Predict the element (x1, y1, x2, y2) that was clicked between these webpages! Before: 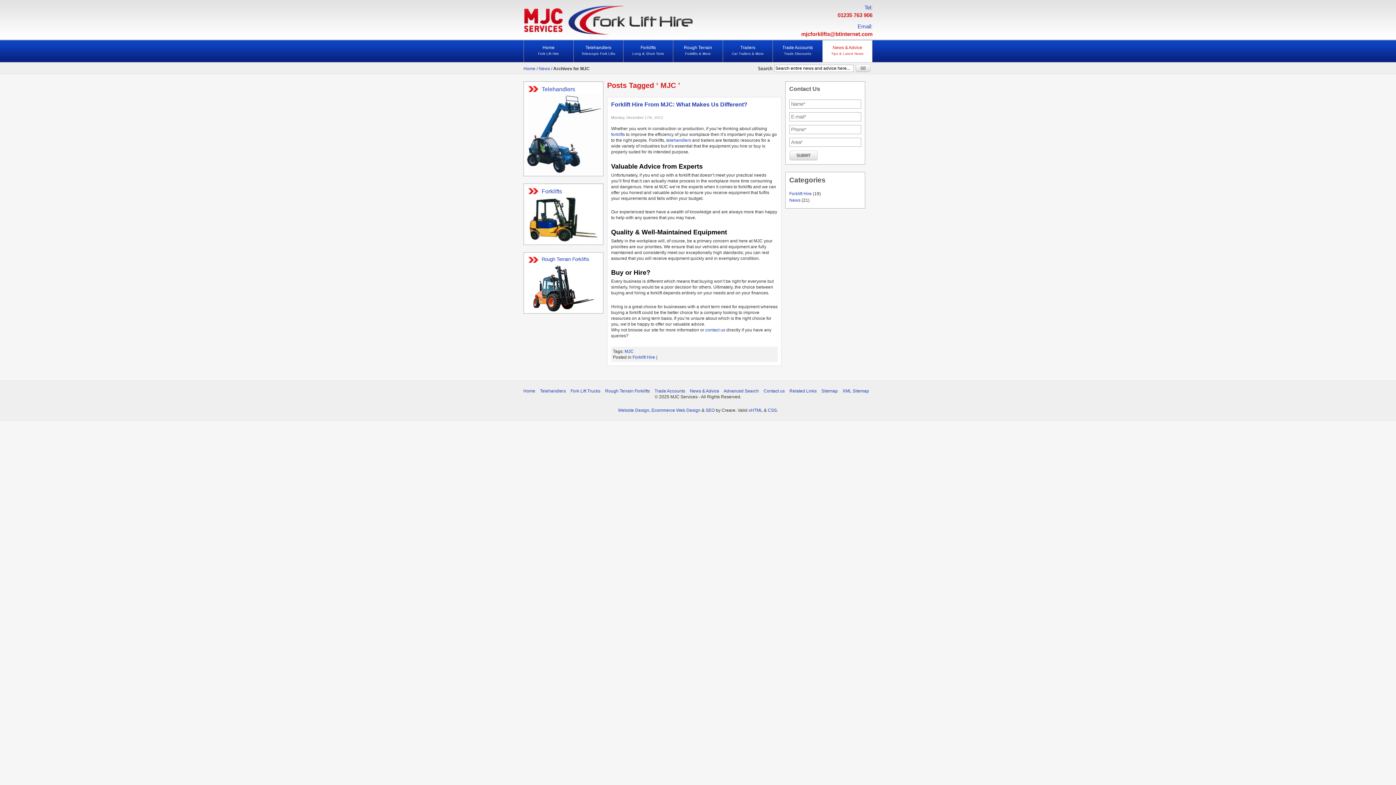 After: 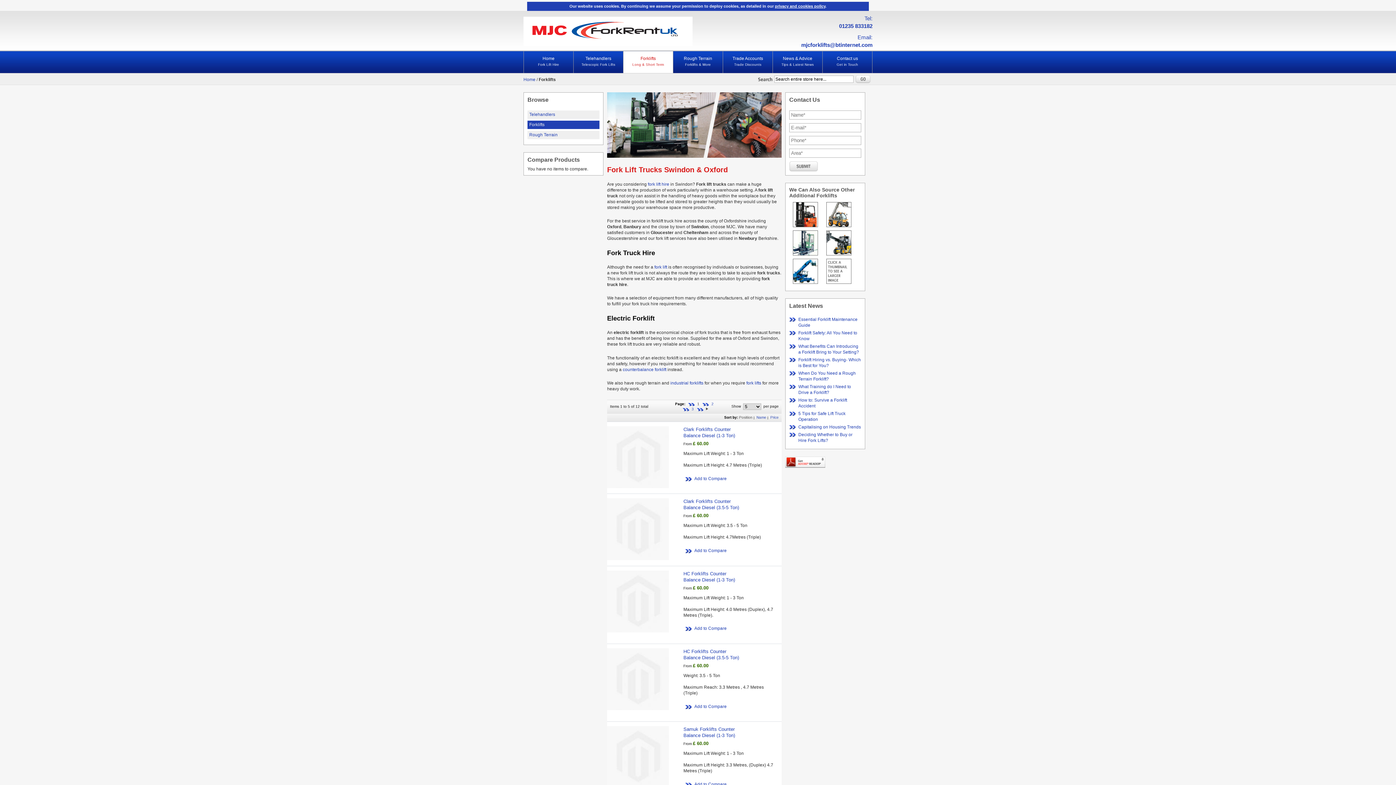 Action: bbox: (623, 40, 673, 62) label: Forklifts
Long & Short Term